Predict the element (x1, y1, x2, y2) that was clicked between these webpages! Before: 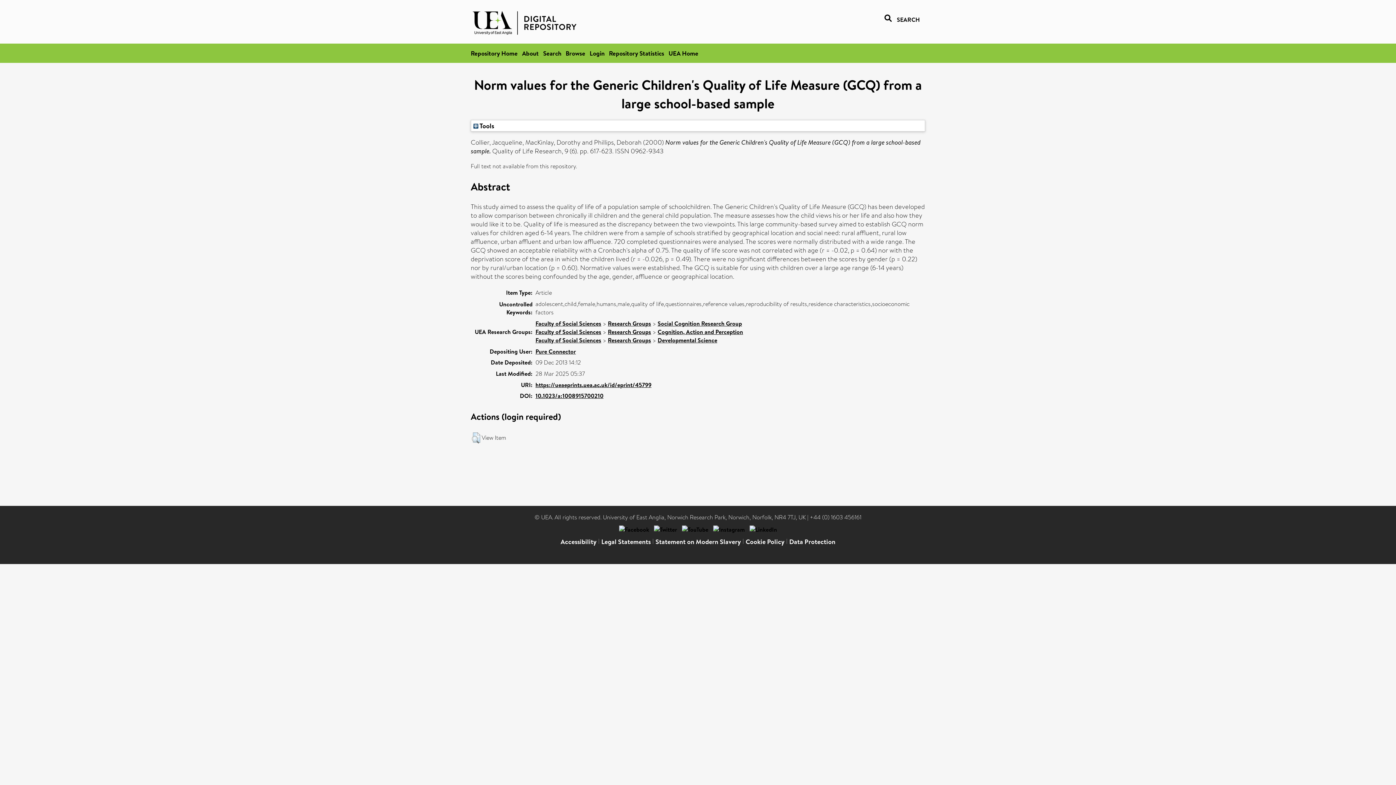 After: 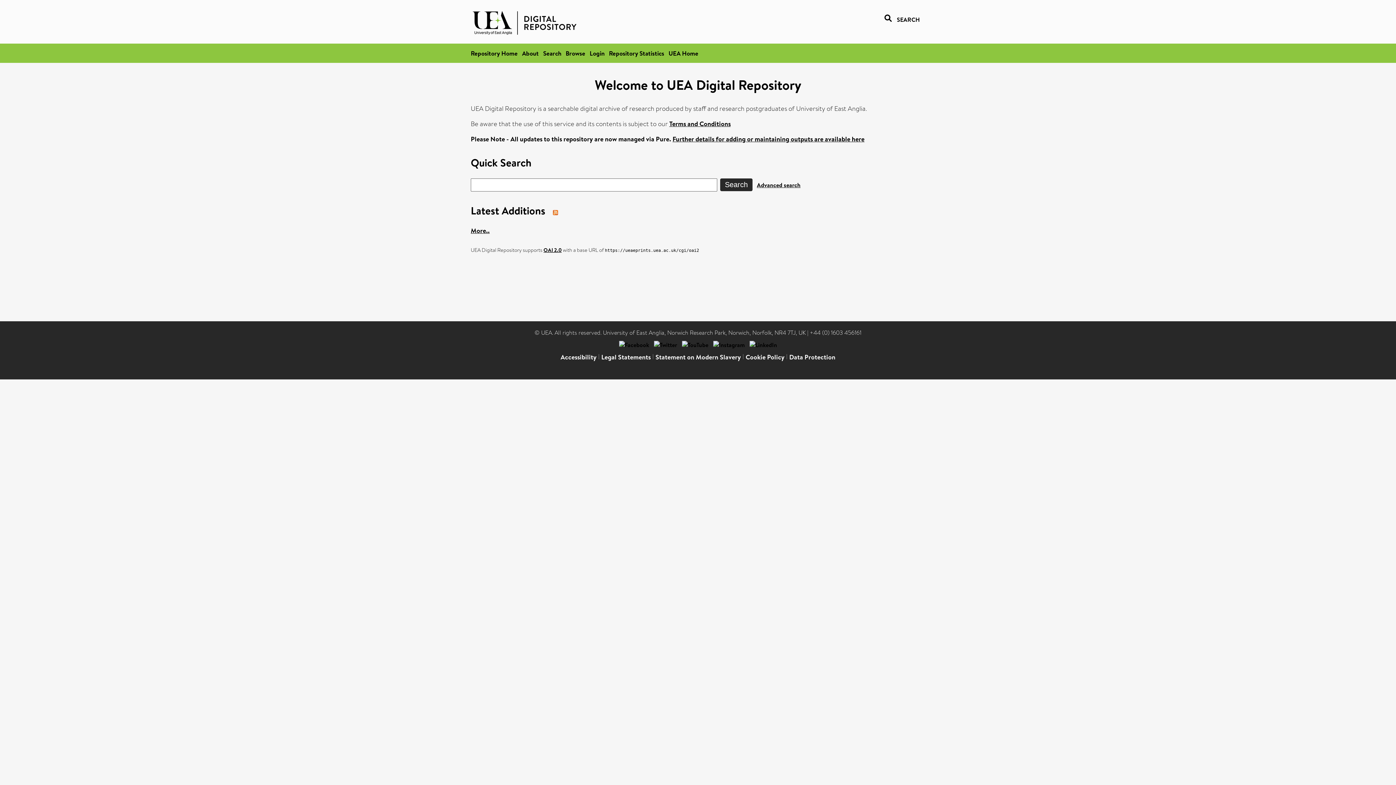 Action: label: Repository Home bbox: (470, 49, 517, 57)